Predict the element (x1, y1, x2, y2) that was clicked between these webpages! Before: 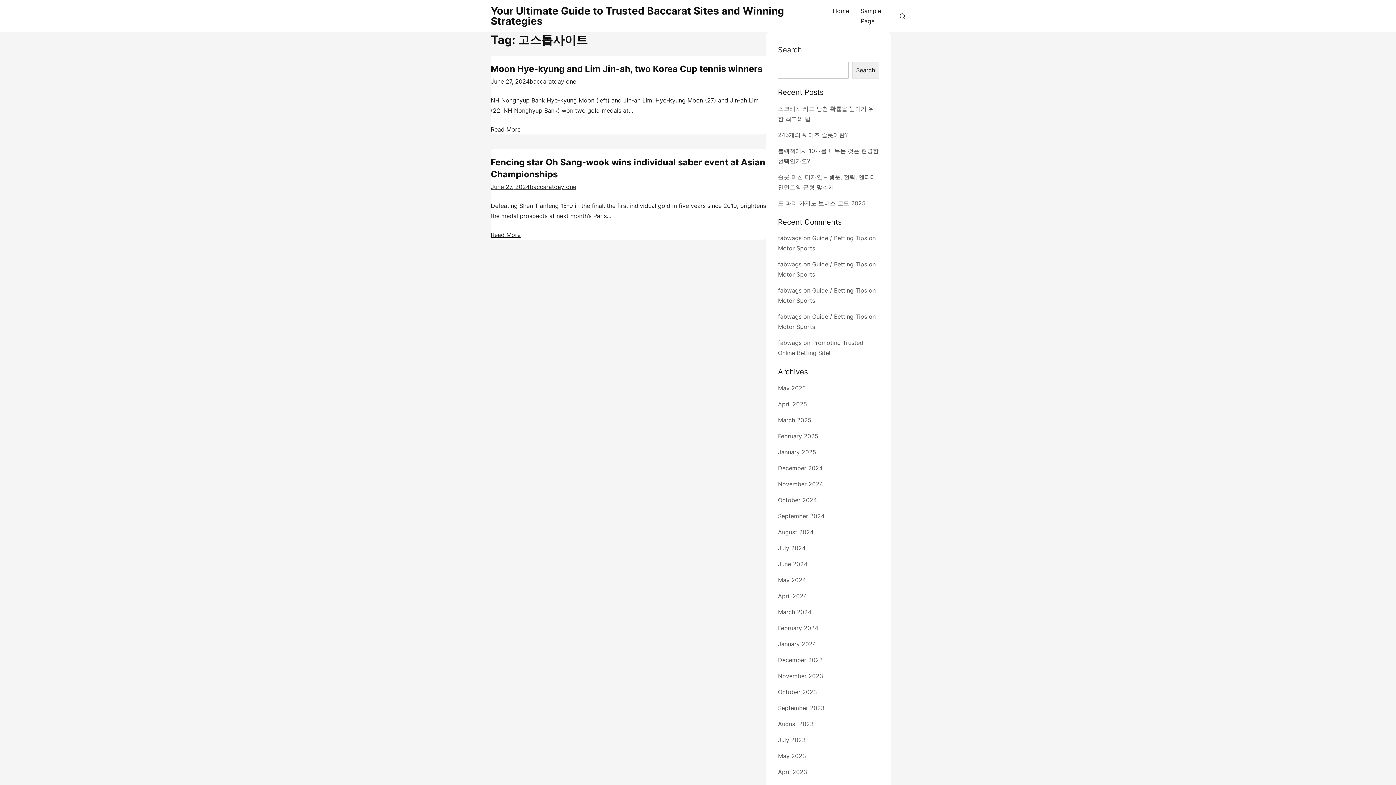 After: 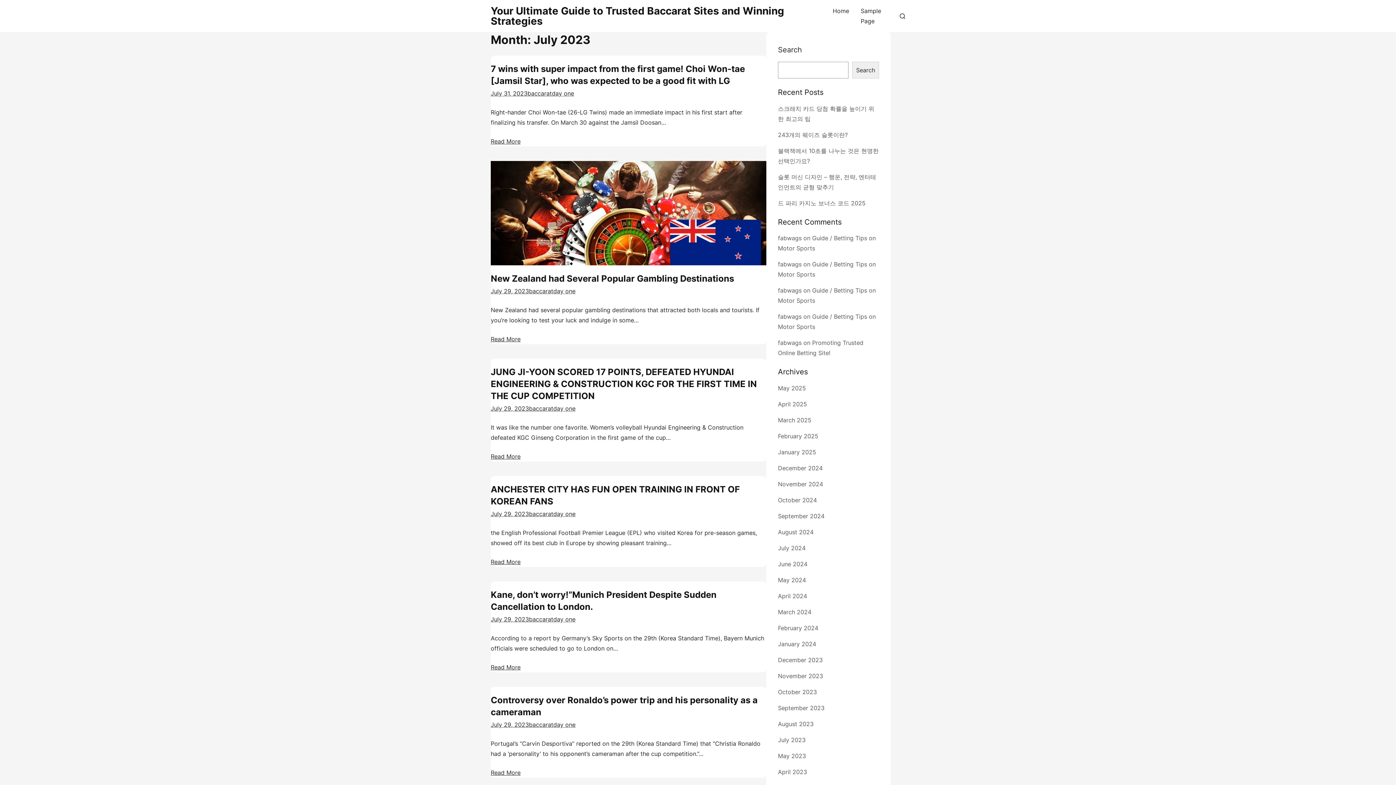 Action: bbox: (778, 736, 805, 743) label: July 2023